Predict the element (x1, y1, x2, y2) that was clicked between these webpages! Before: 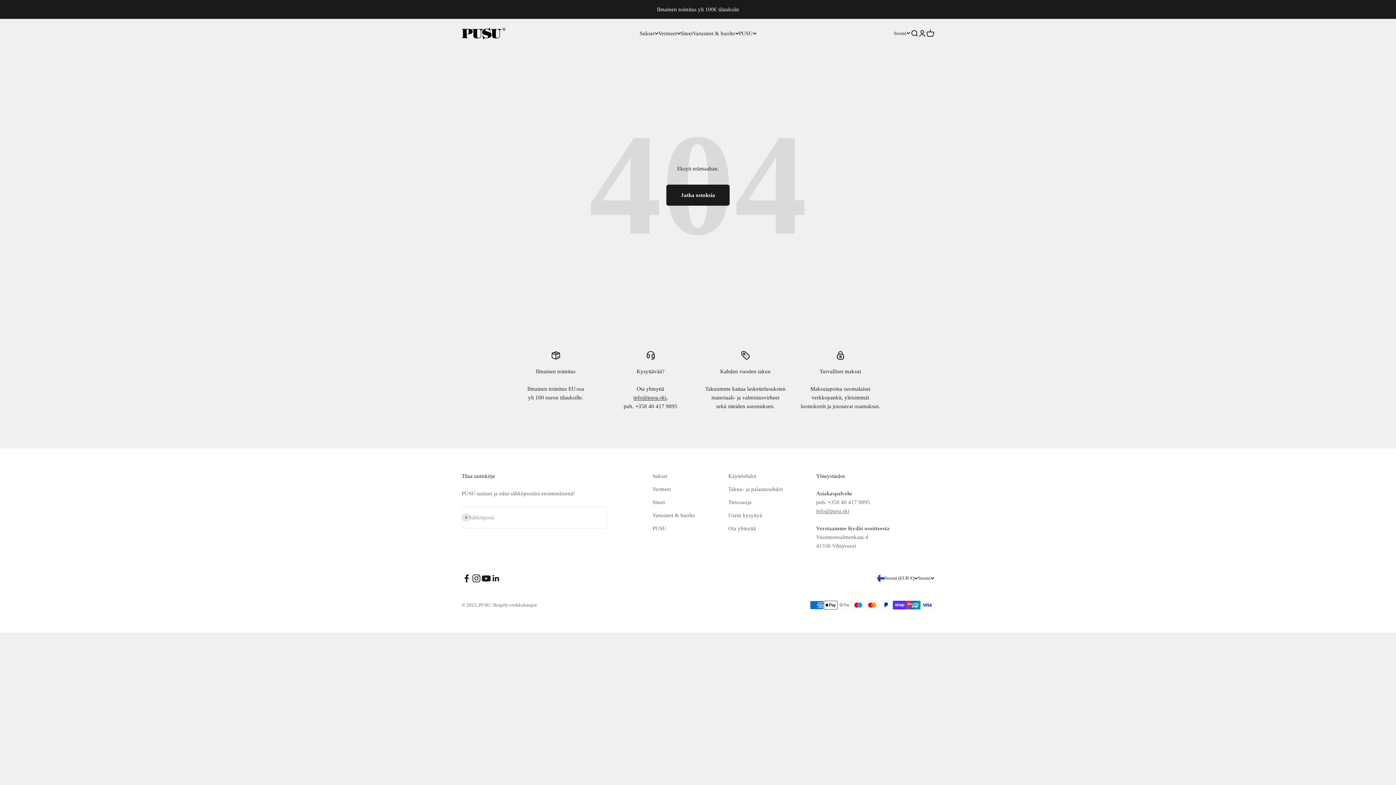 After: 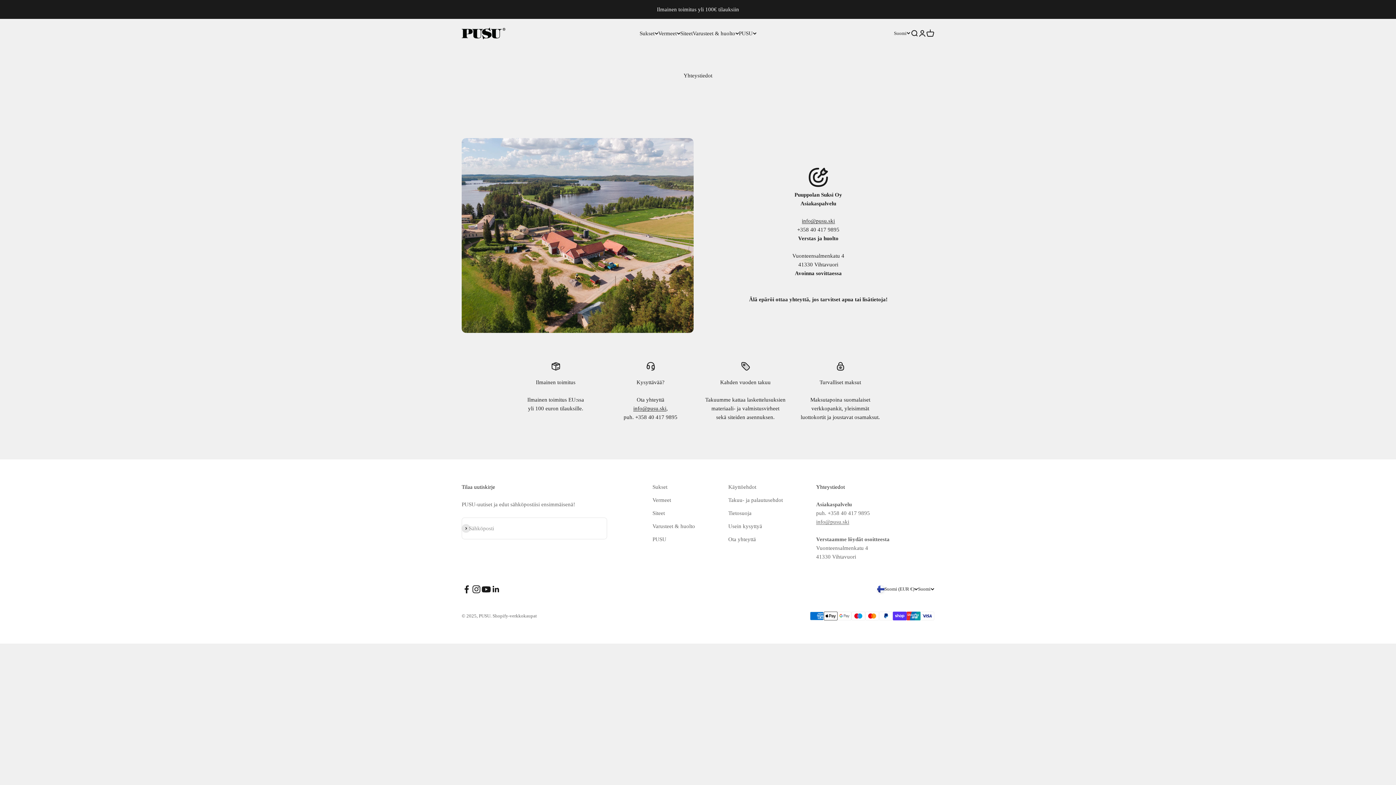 Action: label: Ota yhteyttä bbox: (728, 524, 756, 533)